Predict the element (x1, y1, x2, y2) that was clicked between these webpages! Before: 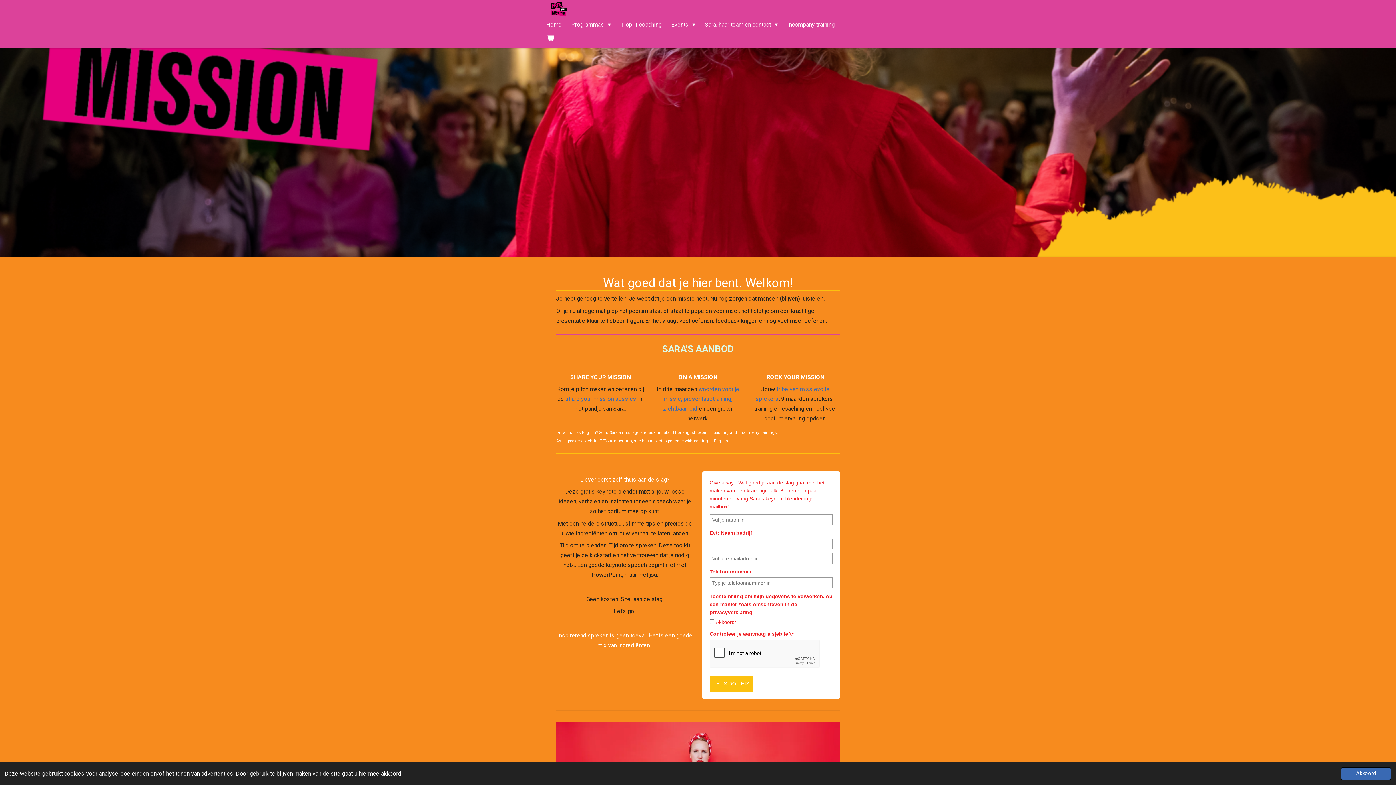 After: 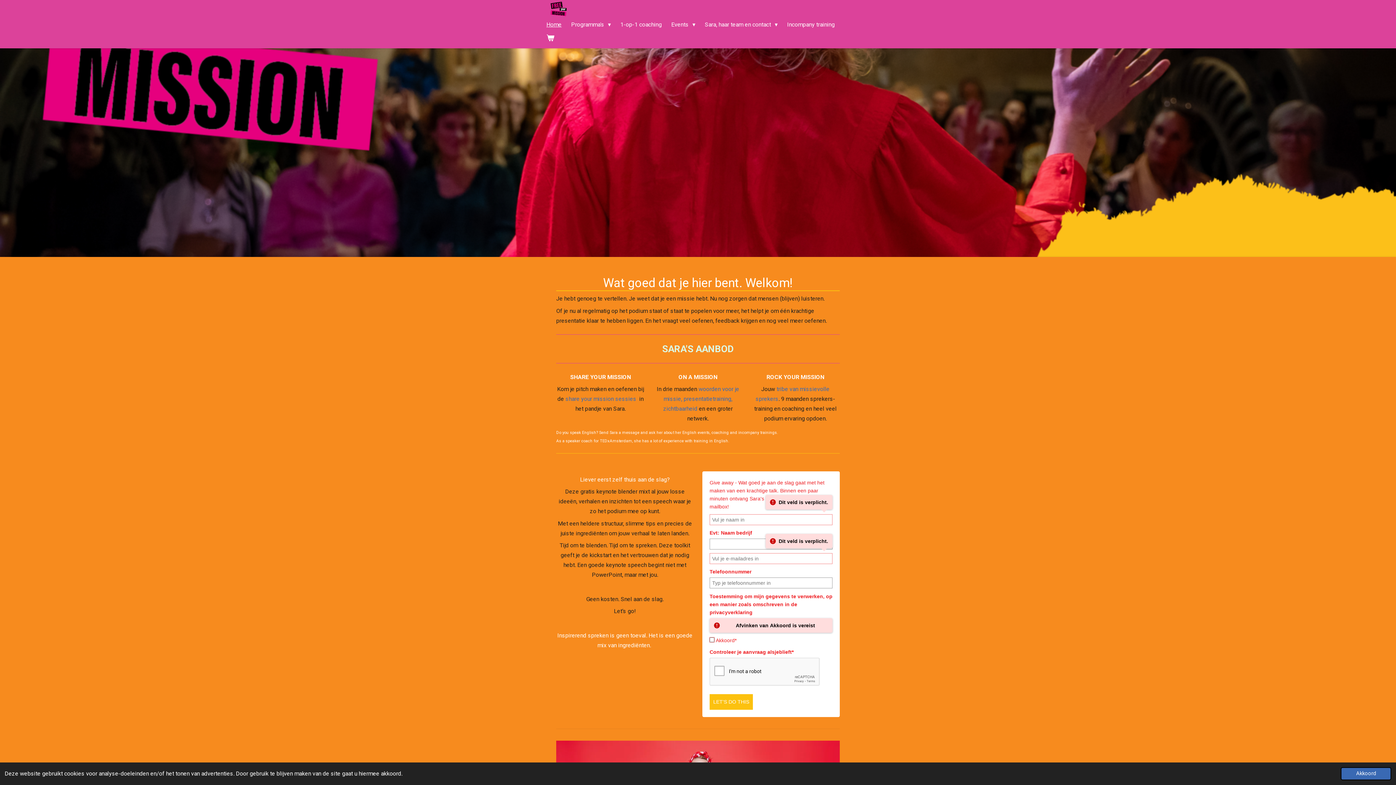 Action: bbox: (709, 676, 753, 691) label: LET'S DO THIS